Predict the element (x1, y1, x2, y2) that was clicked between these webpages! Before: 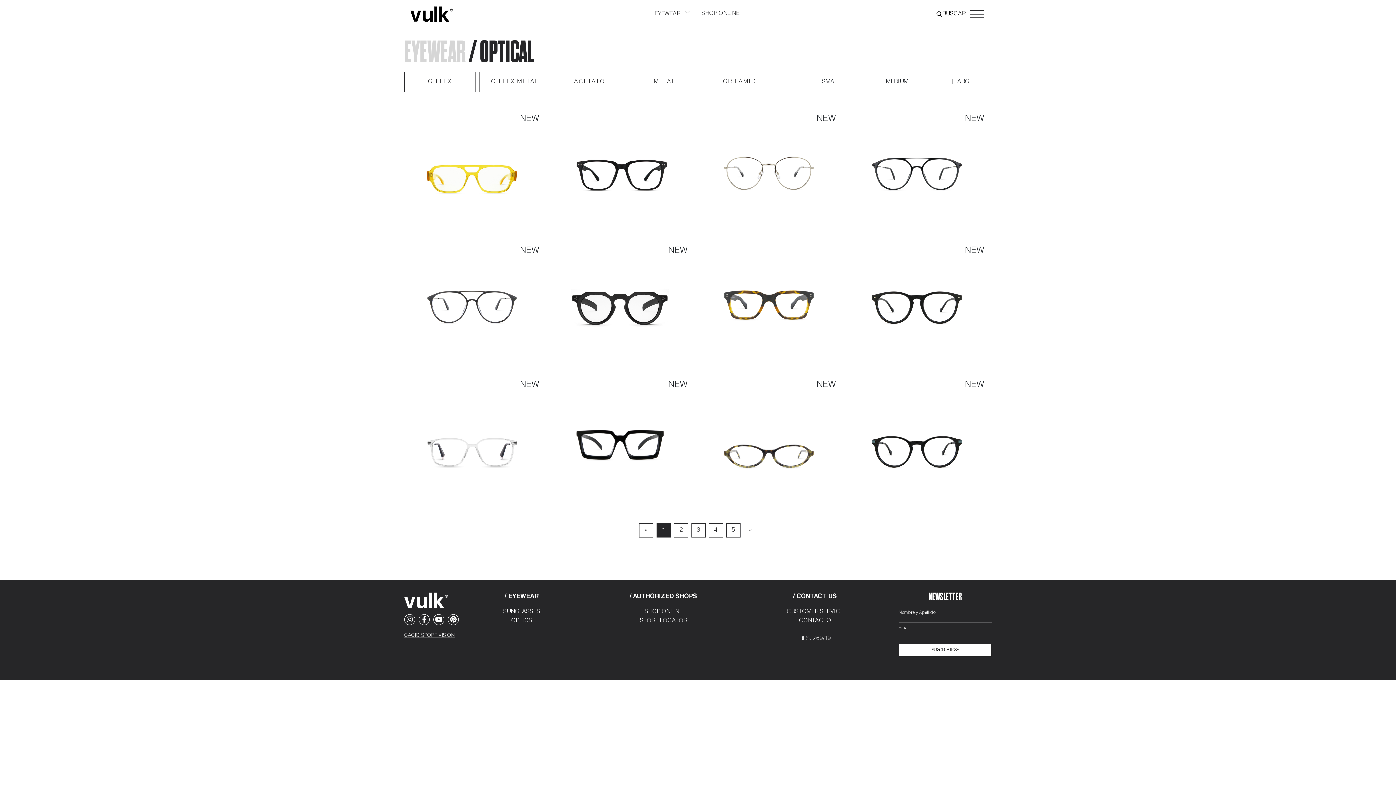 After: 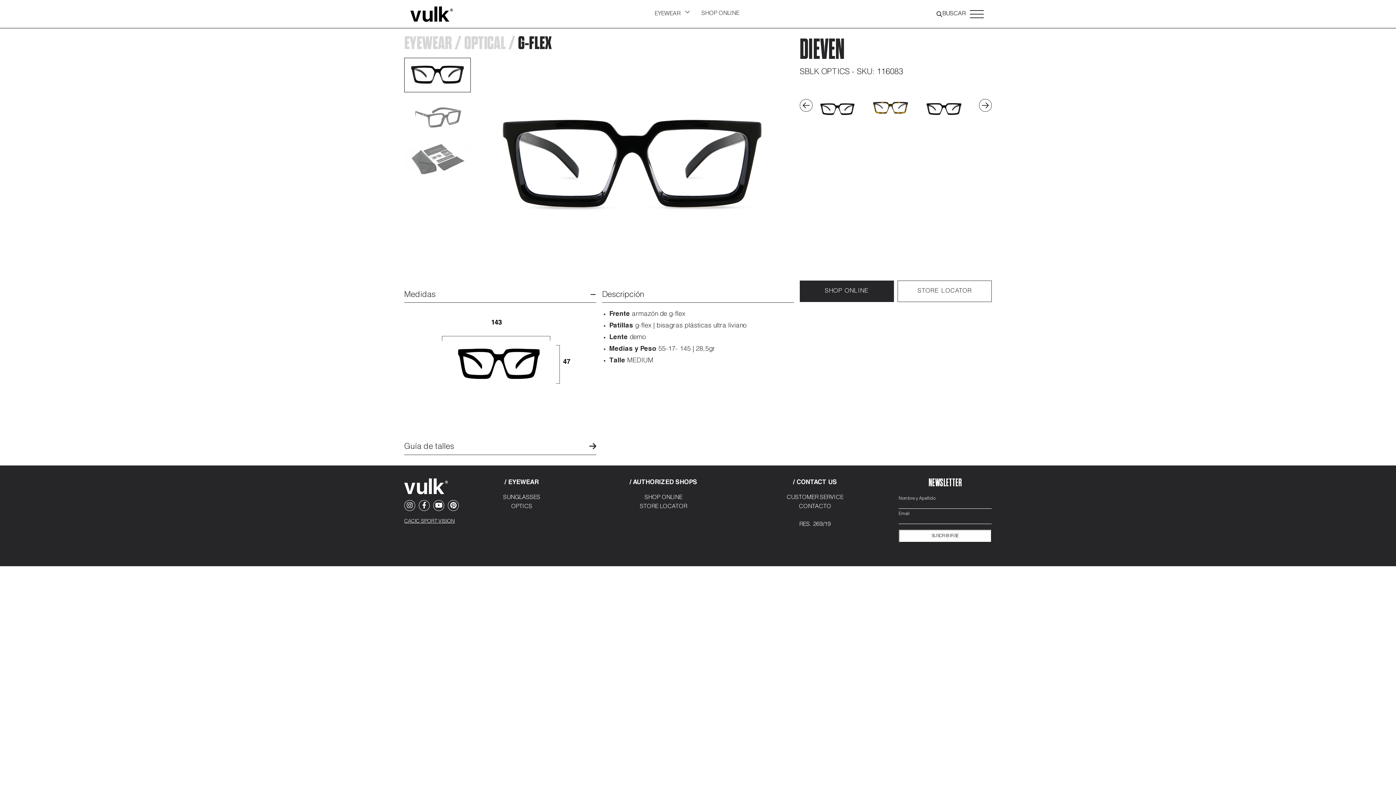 Action: bbox: (553, 369, 694, 523)